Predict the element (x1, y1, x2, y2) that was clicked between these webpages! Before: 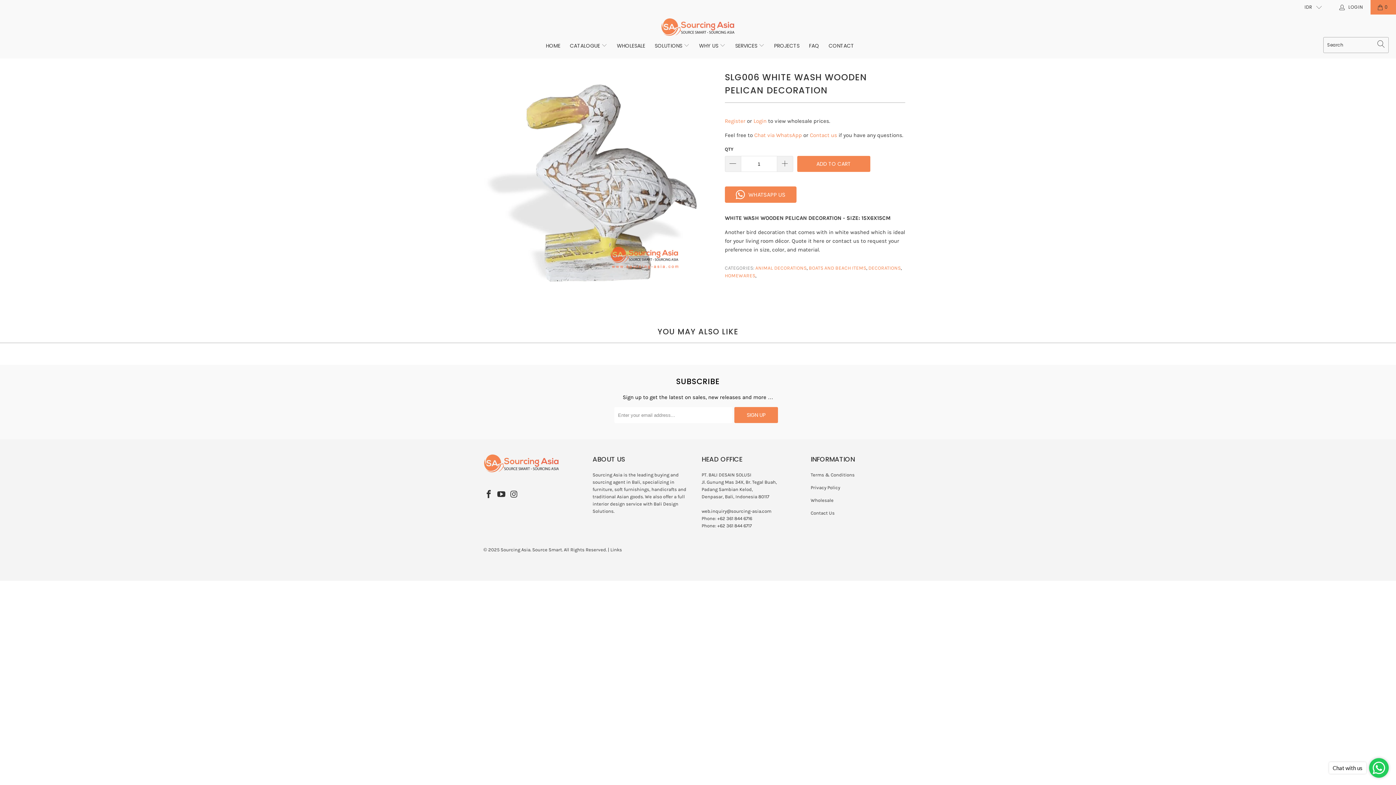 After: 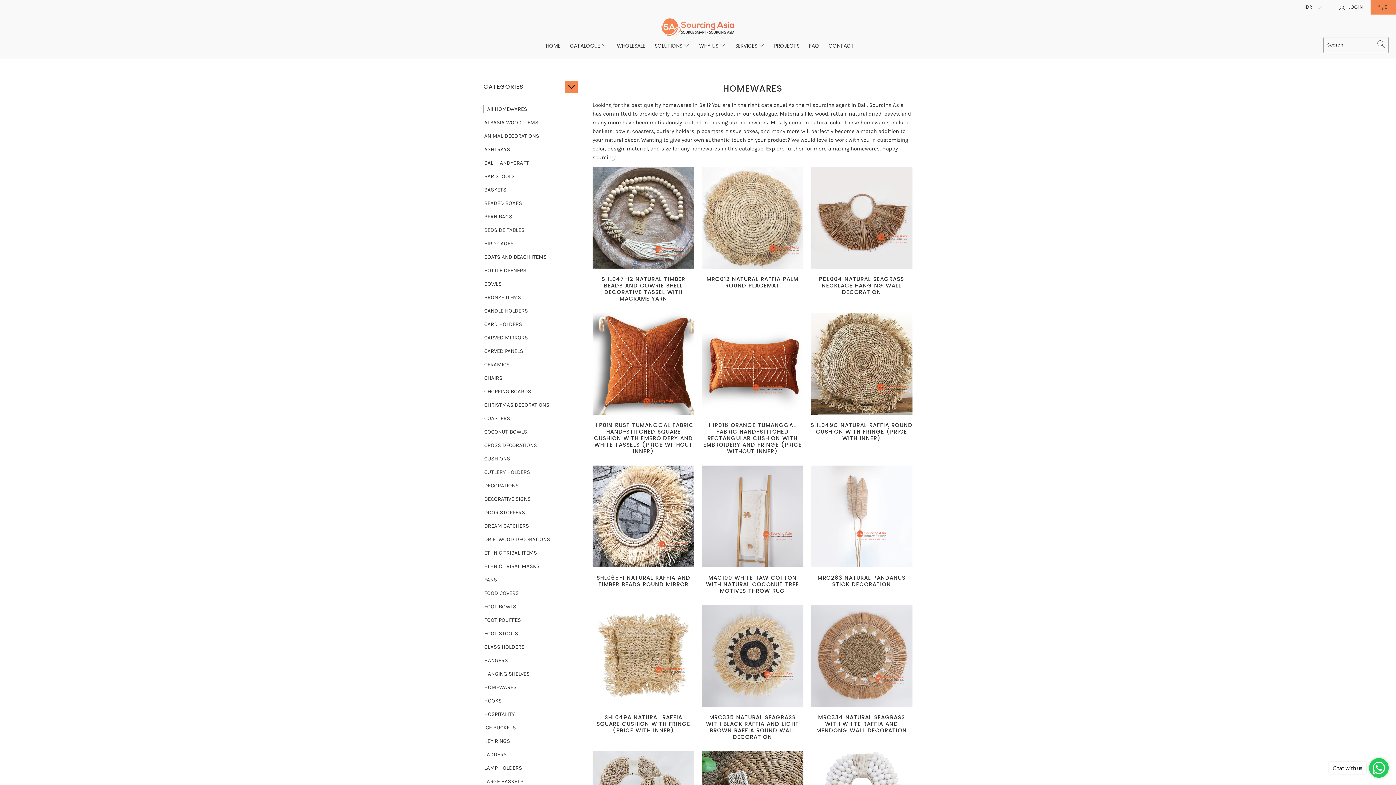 Action: label: HOMEWARES bbox: (725, 273, 755, 278)